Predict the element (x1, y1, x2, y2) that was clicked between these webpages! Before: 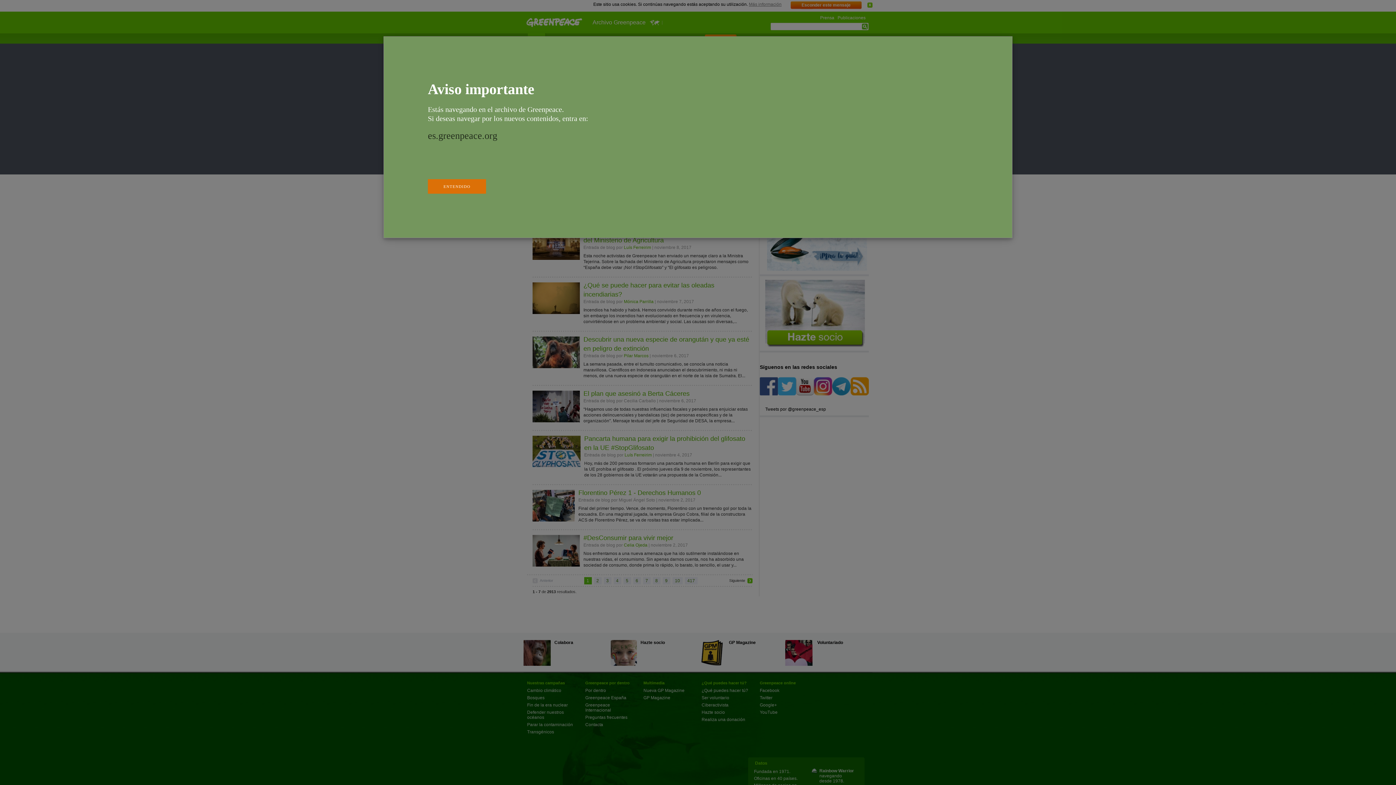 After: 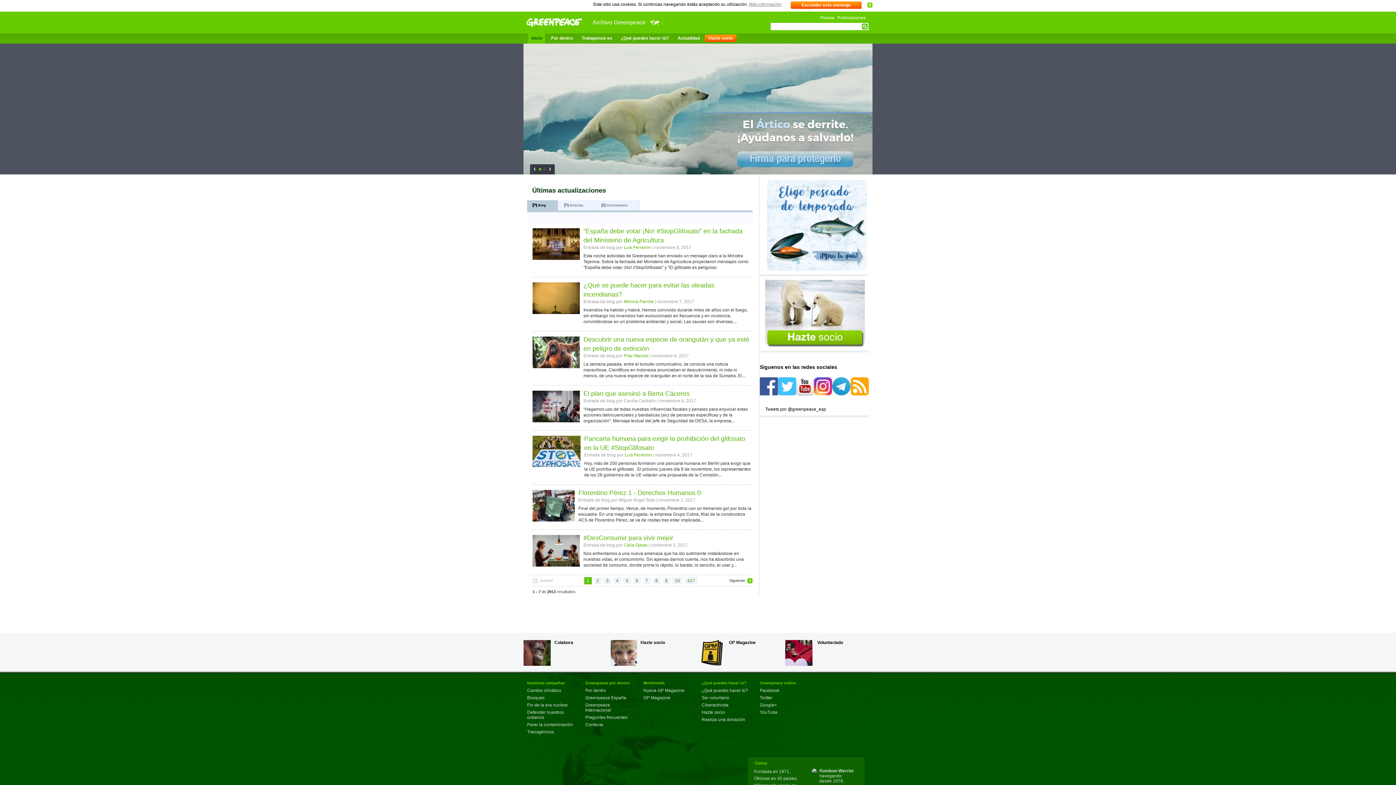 Action: bbox: (427, 179, 486, 193) label: ENTENDIDO